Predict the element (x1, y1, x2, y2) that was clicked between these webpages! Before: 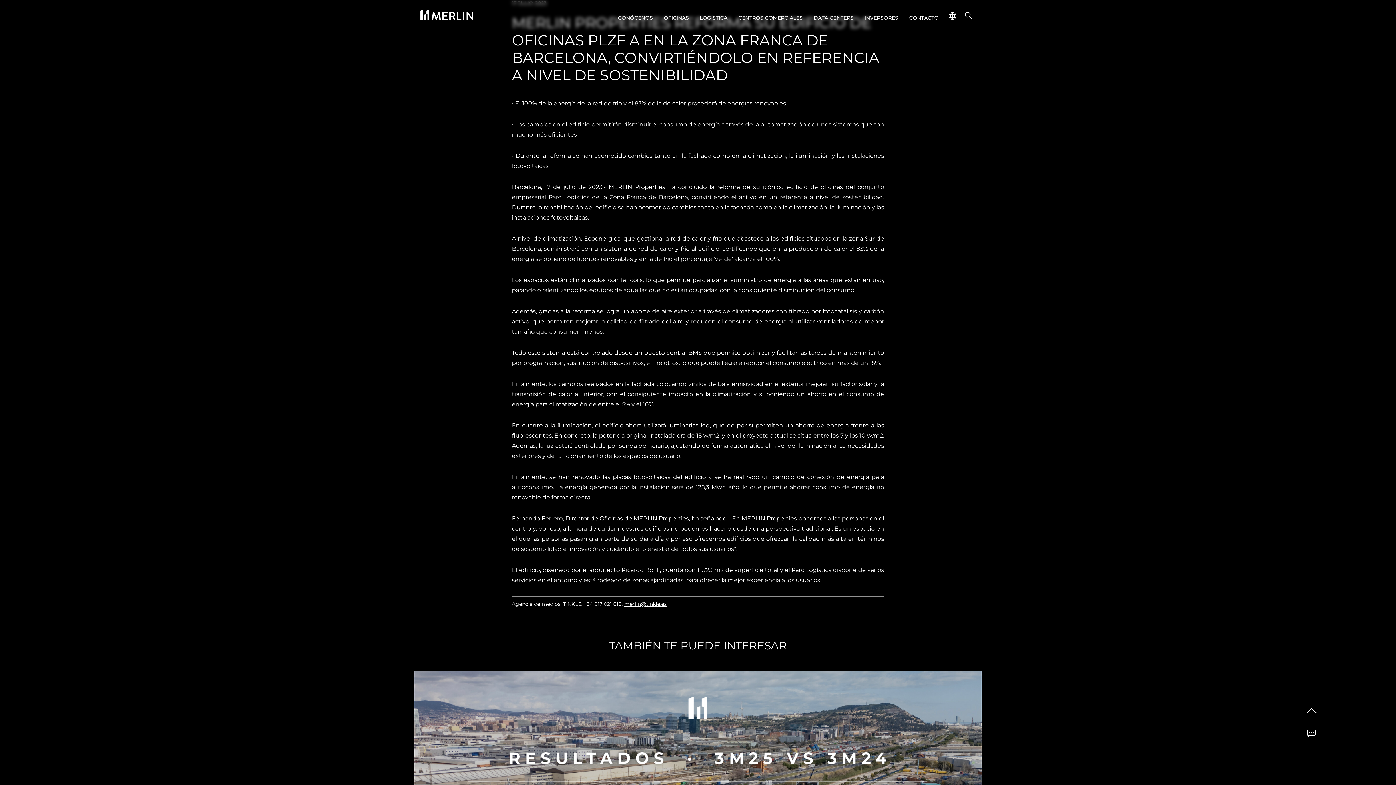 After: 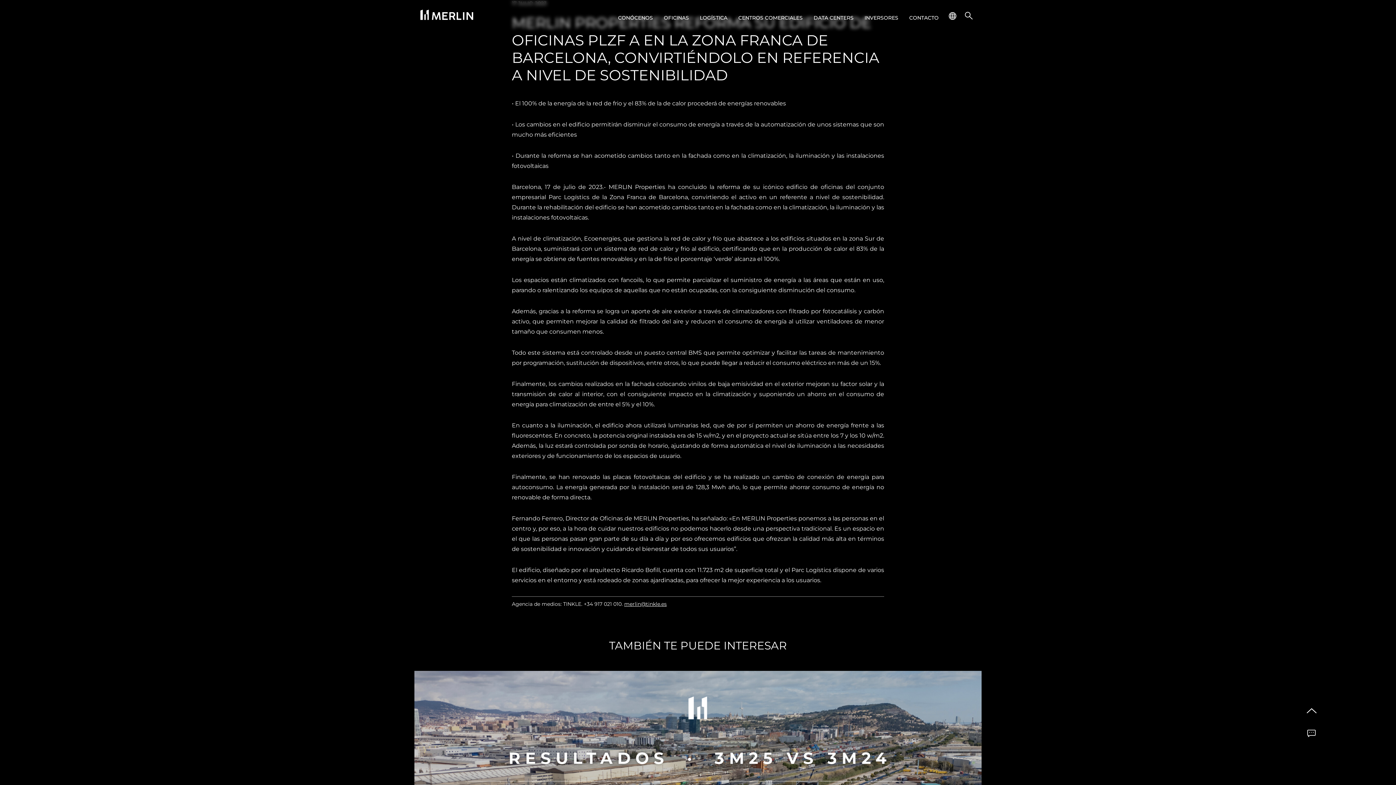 Action: label: Volver arriba bbox: (1302, 701, 1321, 720)